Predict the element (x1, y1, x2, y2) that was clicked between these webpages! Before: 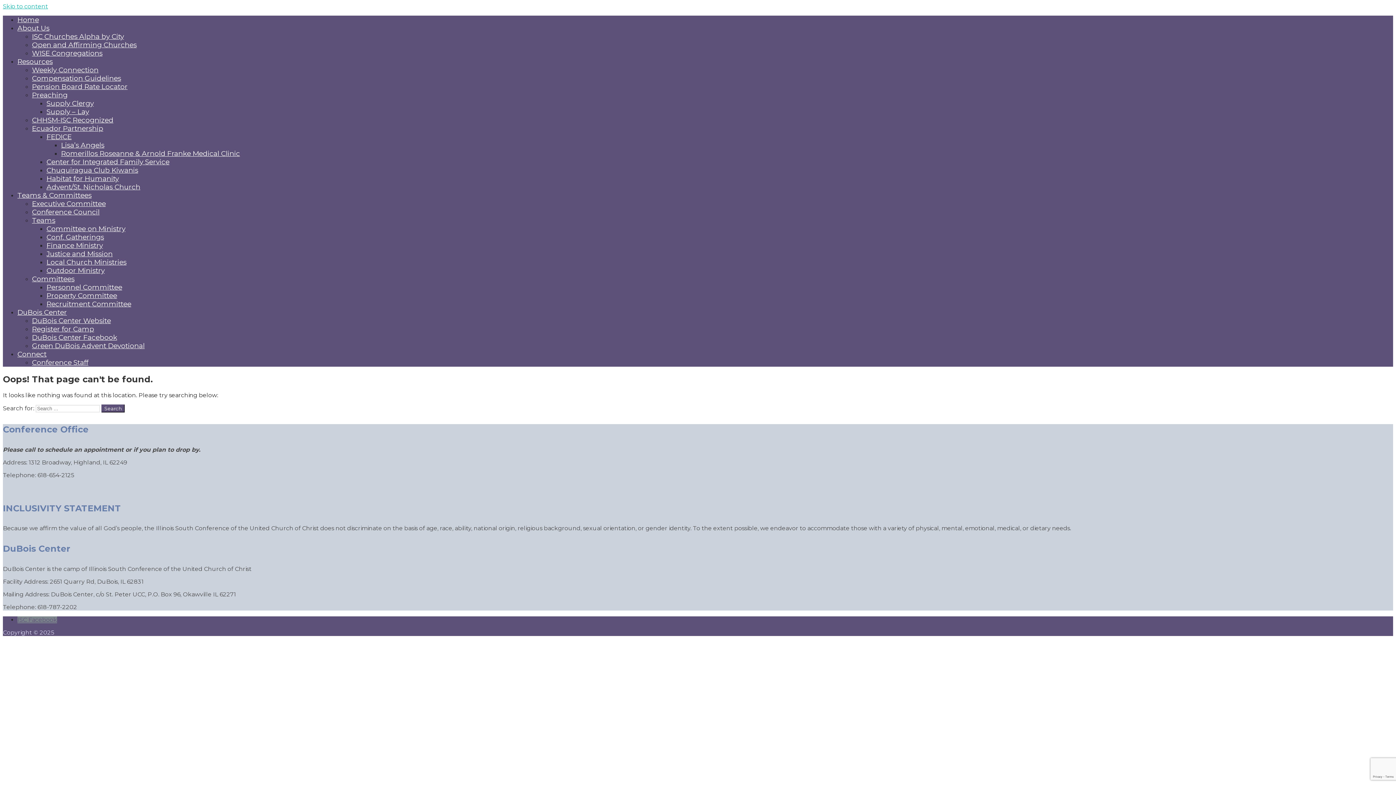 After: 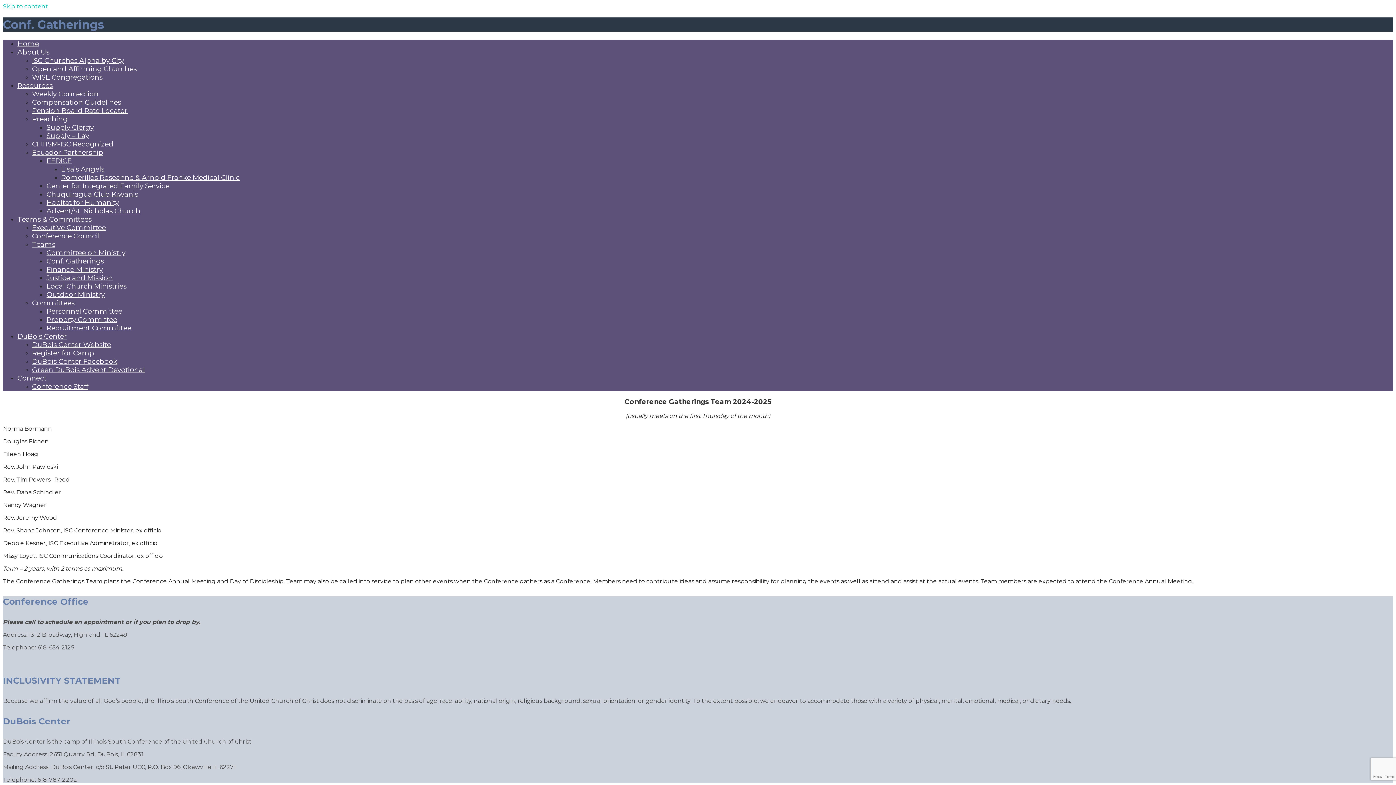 Action: bbox: (46, 233, 104, 241) label: Conf. Gatherings